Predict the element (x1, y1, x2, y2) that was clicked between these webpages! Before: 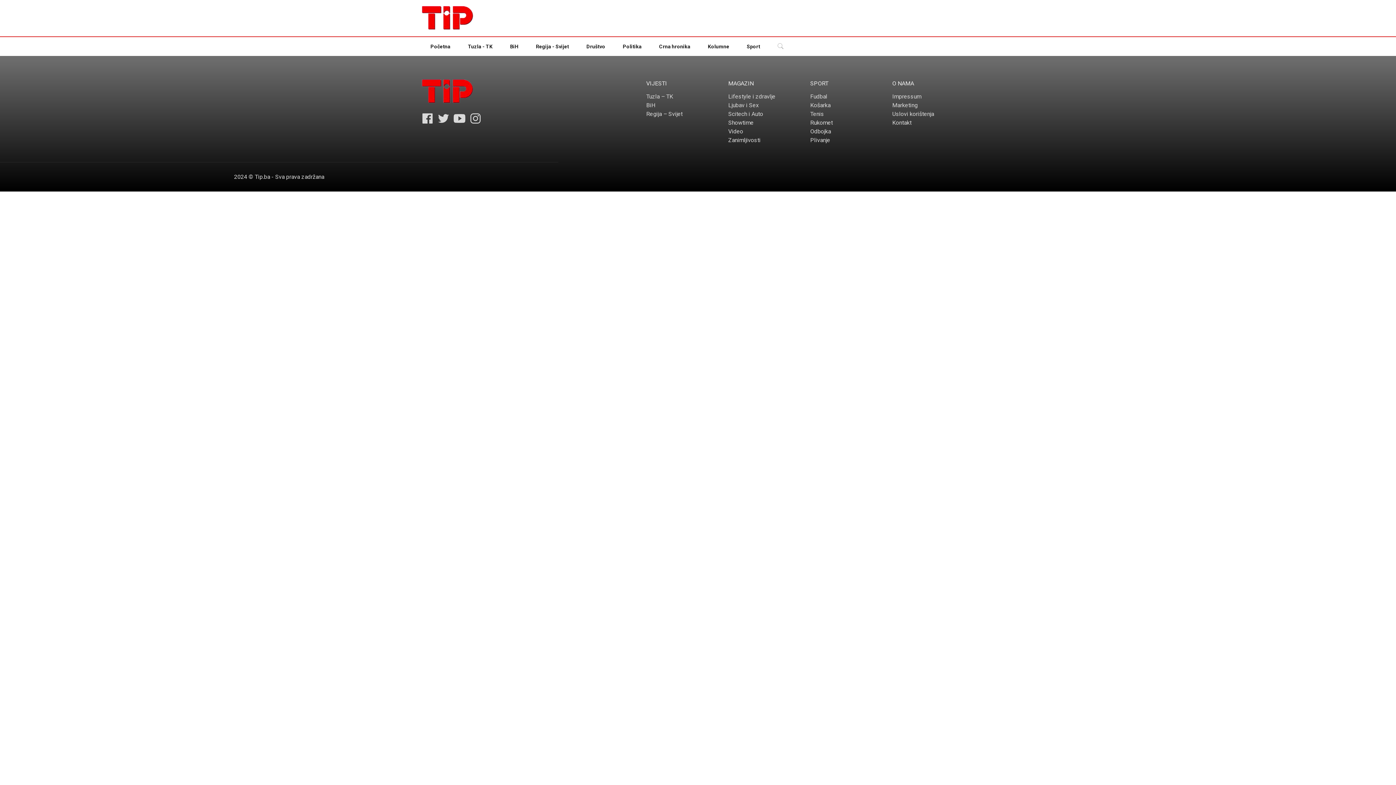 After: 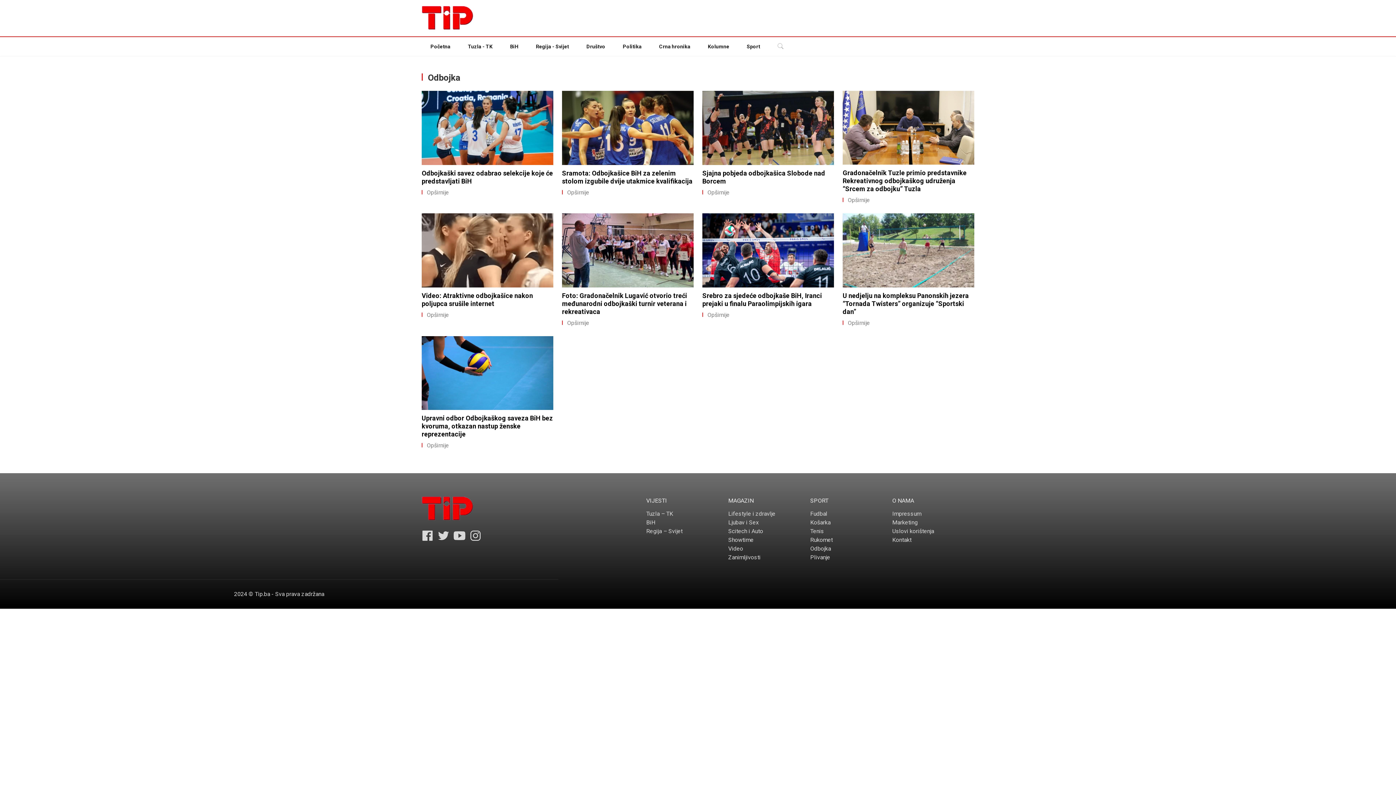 Action: label: Odbojka bbox: (810, 128, 831, 134)